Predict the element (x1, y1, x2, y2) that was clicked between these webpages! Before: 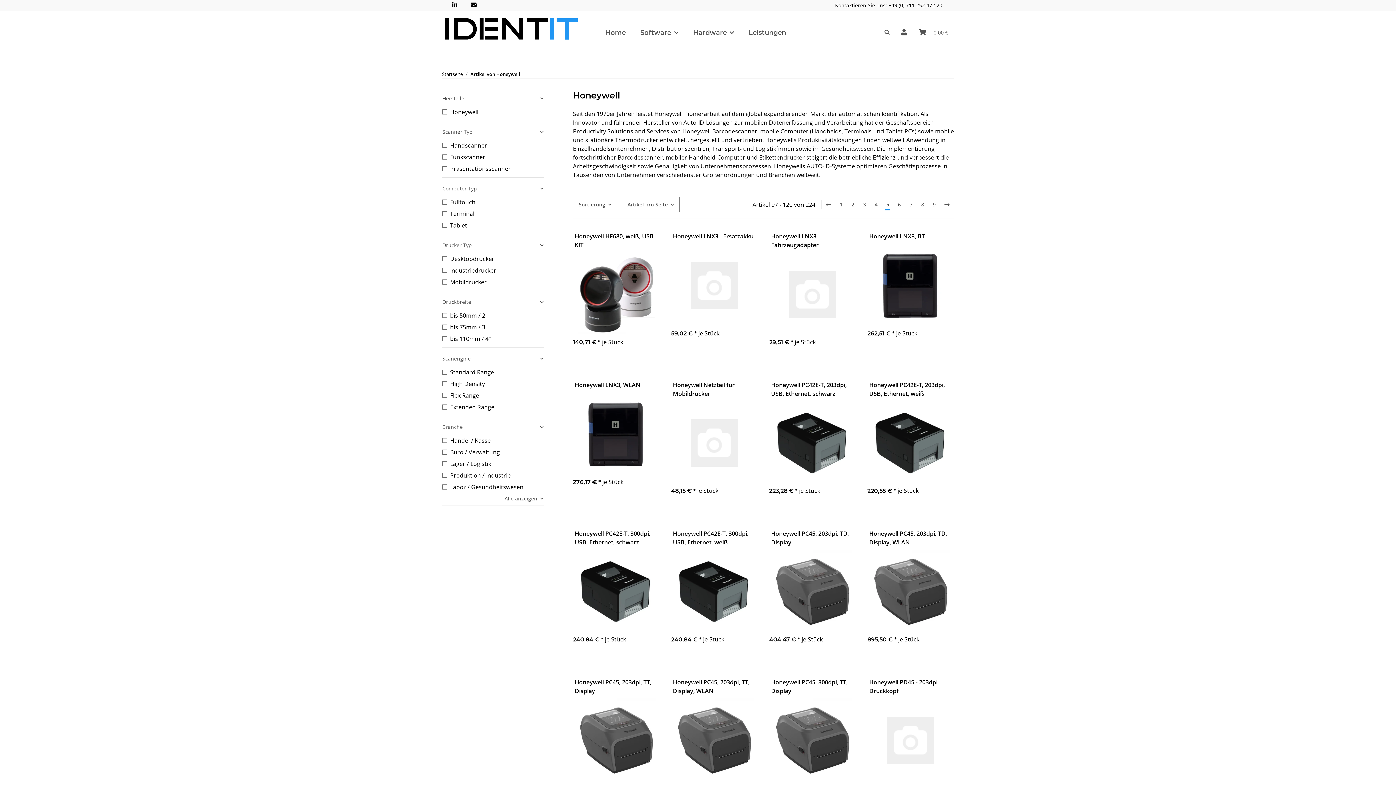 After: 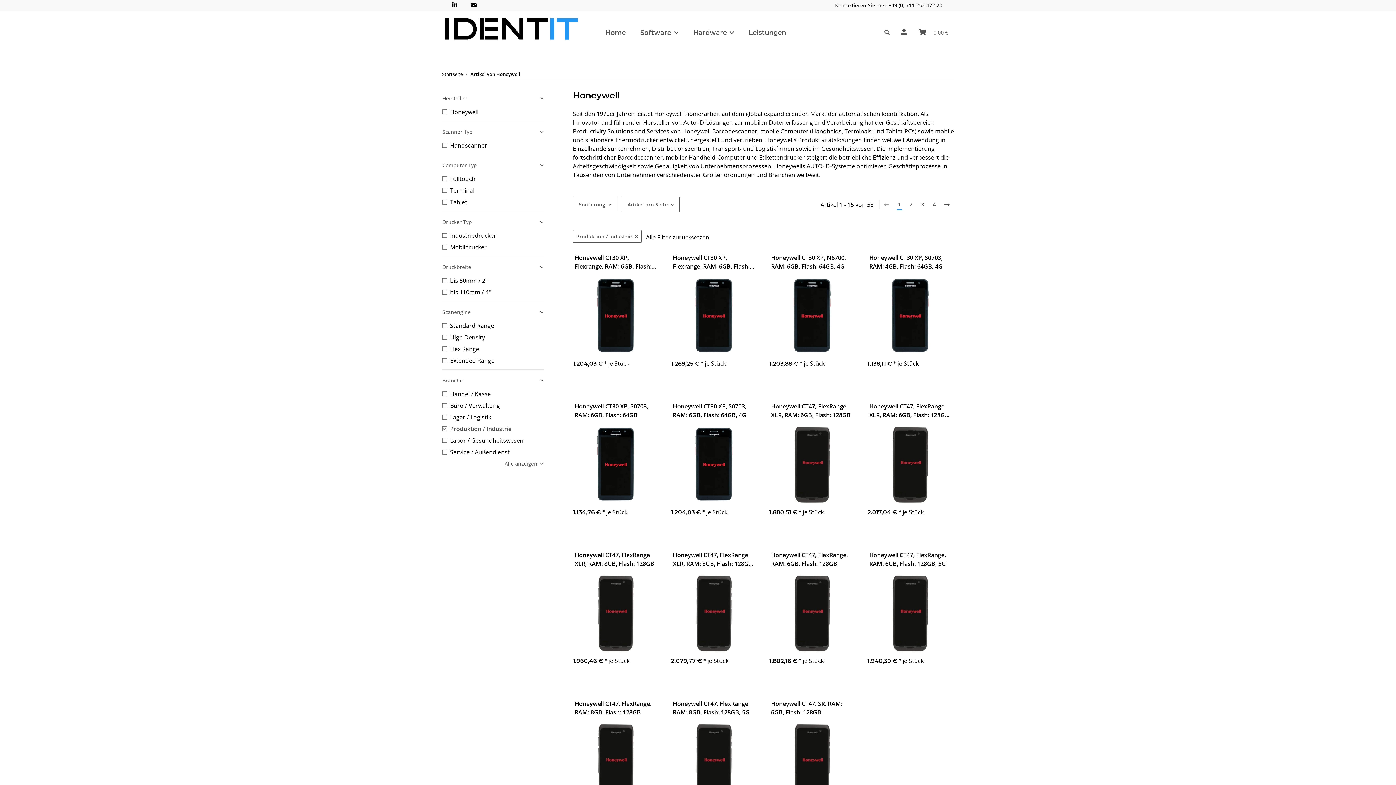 Action: bbox: (442, 469, 544, 481) label: Produktion / Industrie